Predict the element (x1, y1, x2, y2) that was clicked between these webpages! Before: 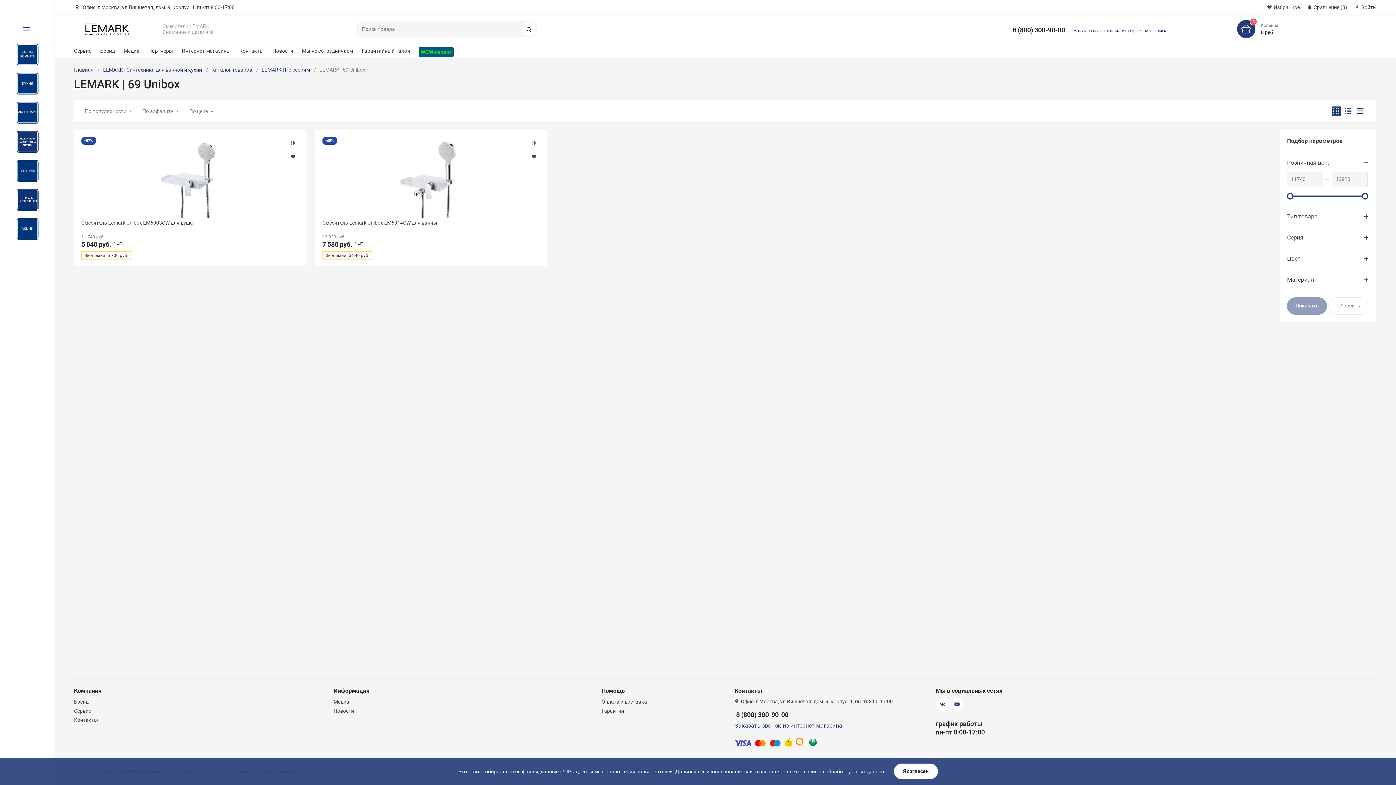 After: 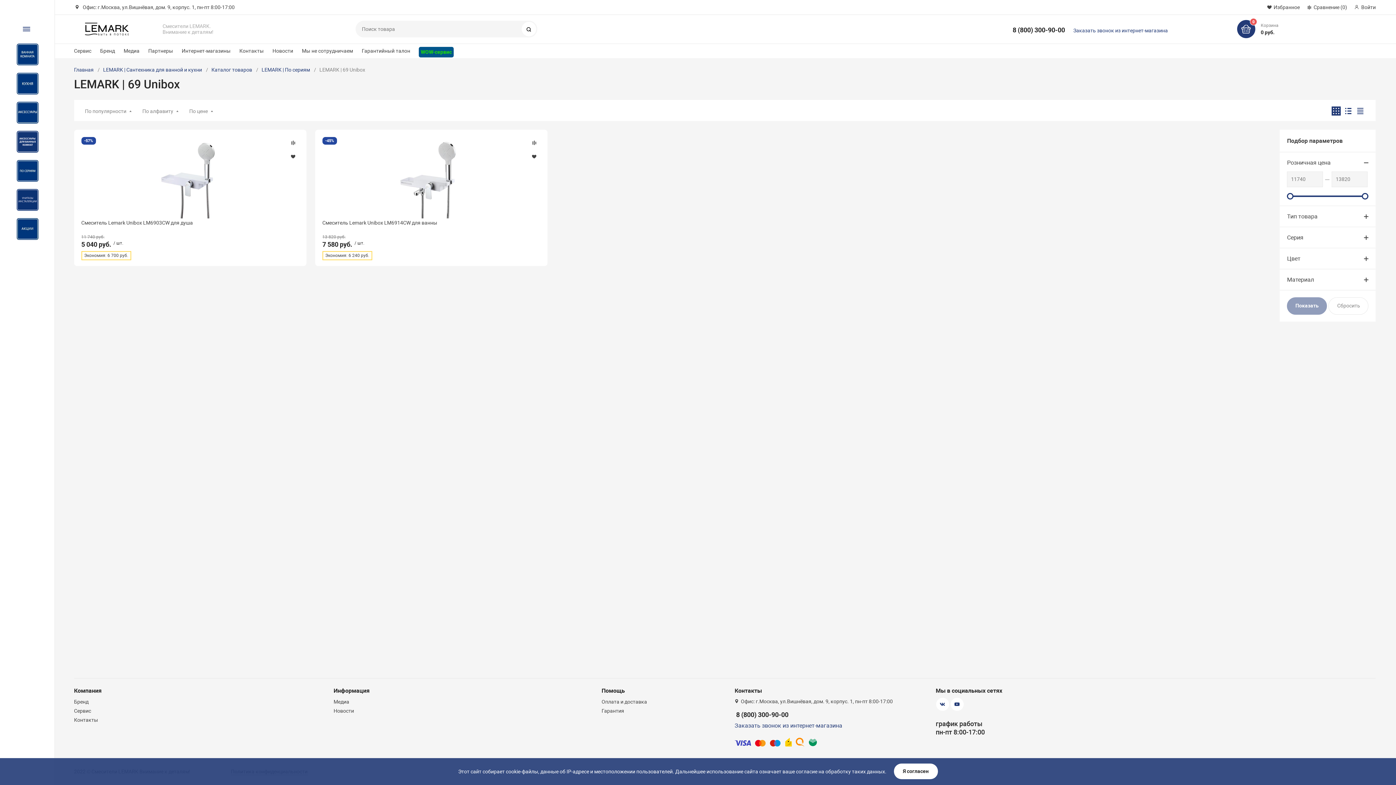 Action: label: 8 (800) 300-90-00 bbox: (1007, 19, 1071, 34)